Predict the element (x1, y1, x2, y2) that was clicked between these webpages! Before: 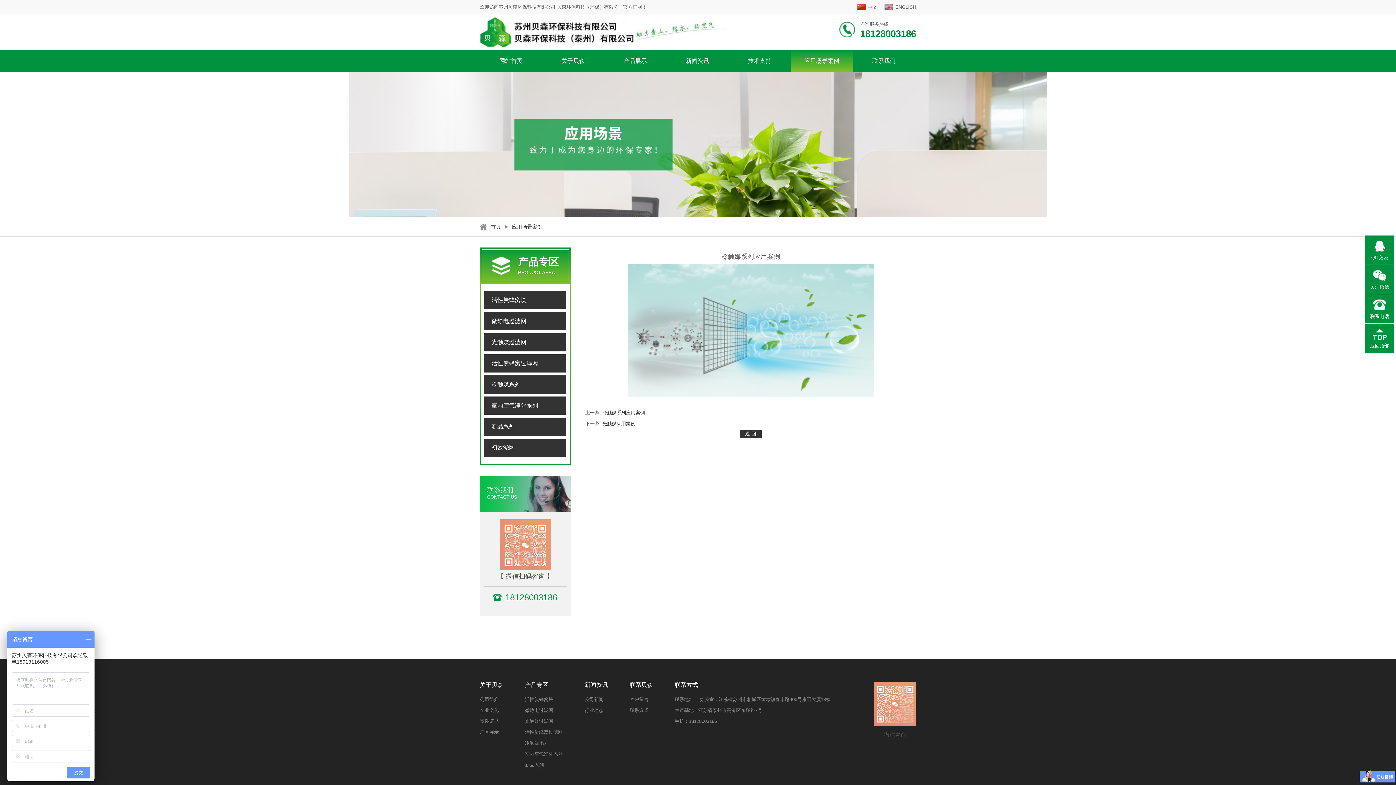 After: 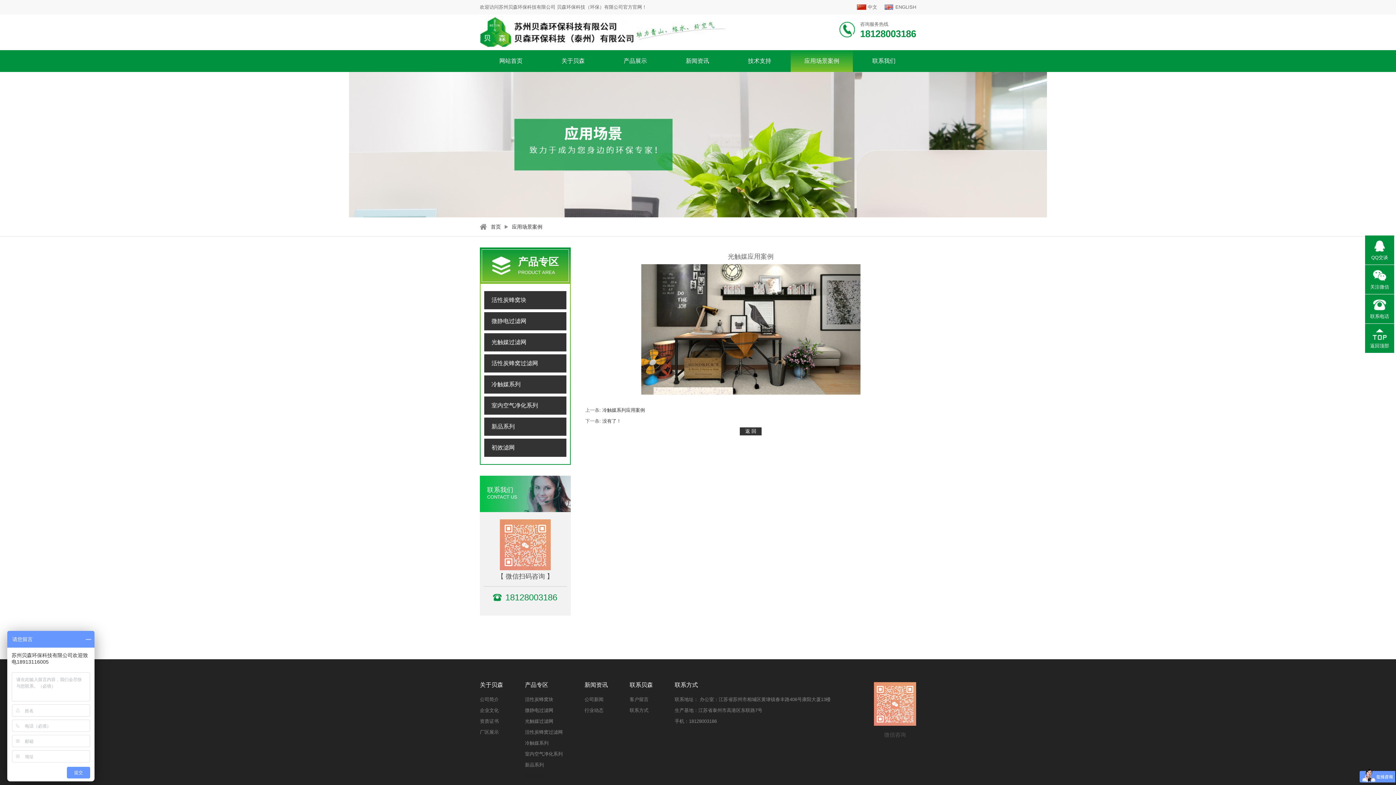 Action: bbox: (602, 421, 635, 426) label: 光触媒应用案例